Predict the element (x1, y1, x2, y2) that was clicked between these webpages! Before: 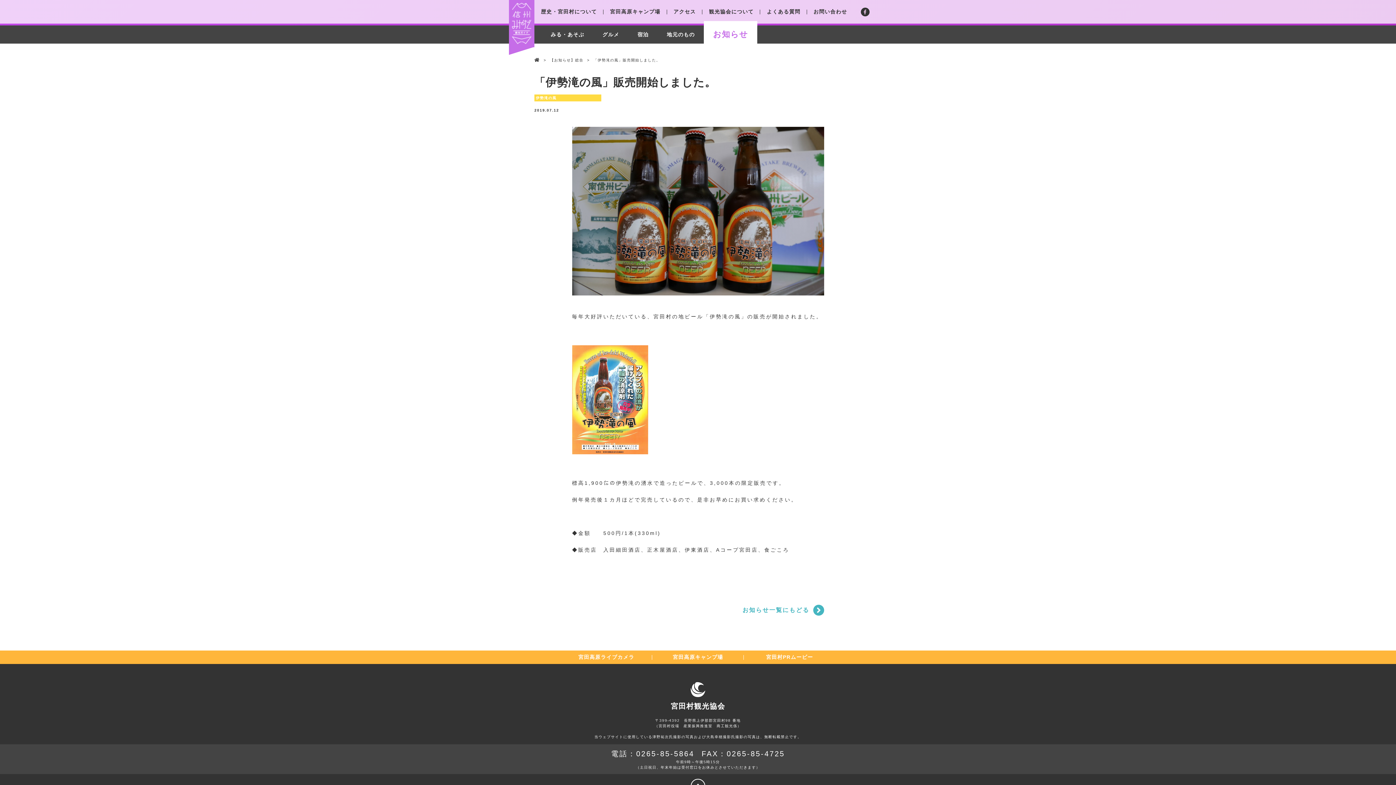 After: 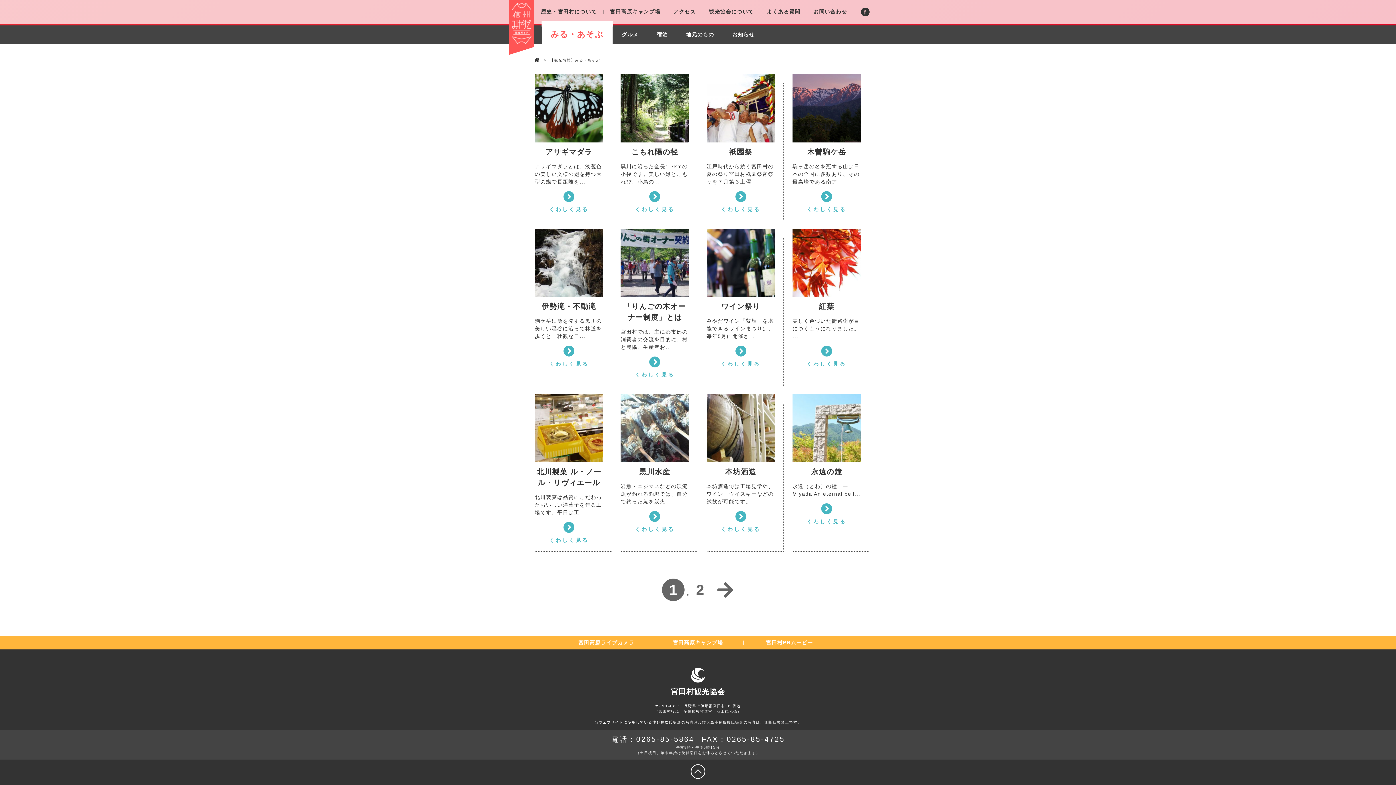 Action: bbox: (541, 25, 593, 43) label: みる・あそぶ